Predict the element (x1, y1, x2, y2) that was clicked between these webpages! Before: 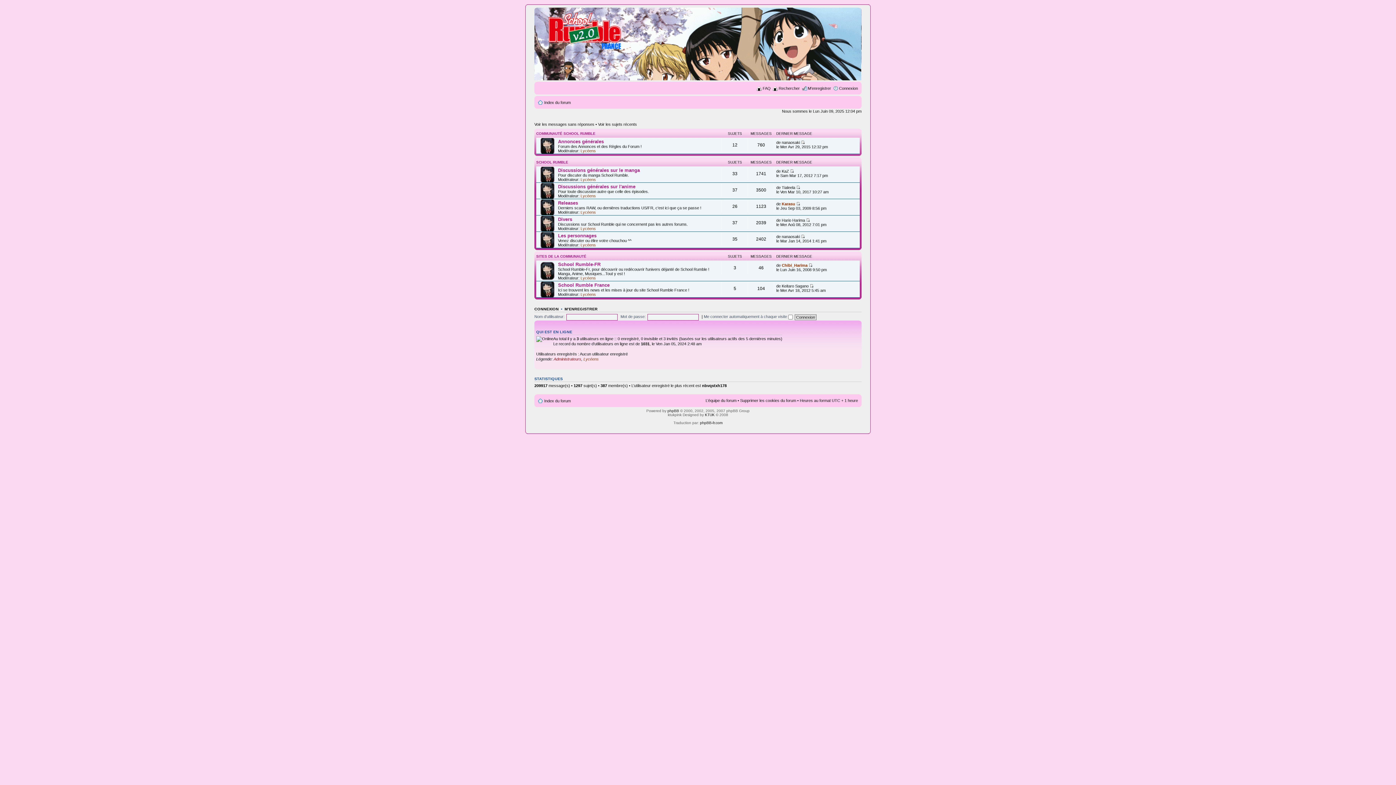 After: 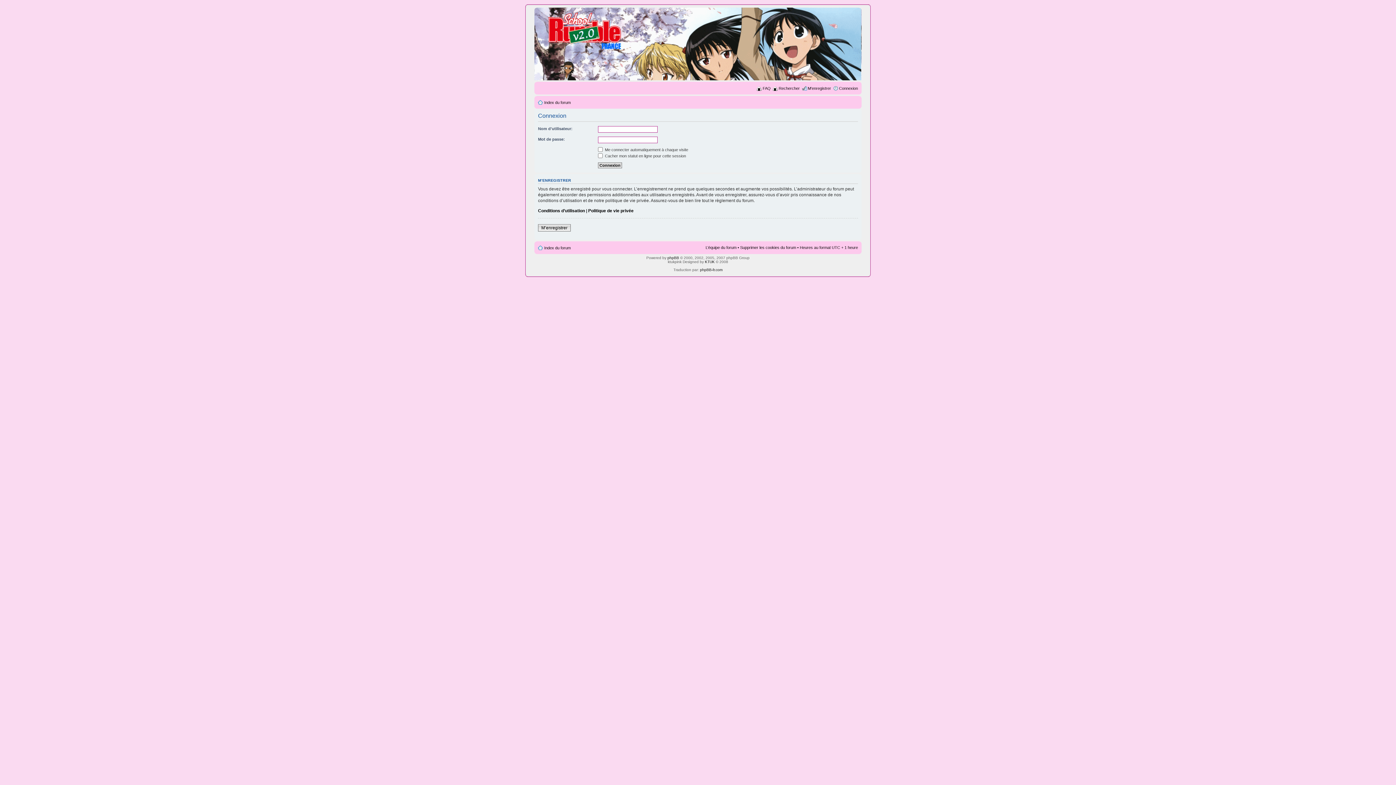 Action: bbox: (534, 306, 558, 311) label: CONNEXION